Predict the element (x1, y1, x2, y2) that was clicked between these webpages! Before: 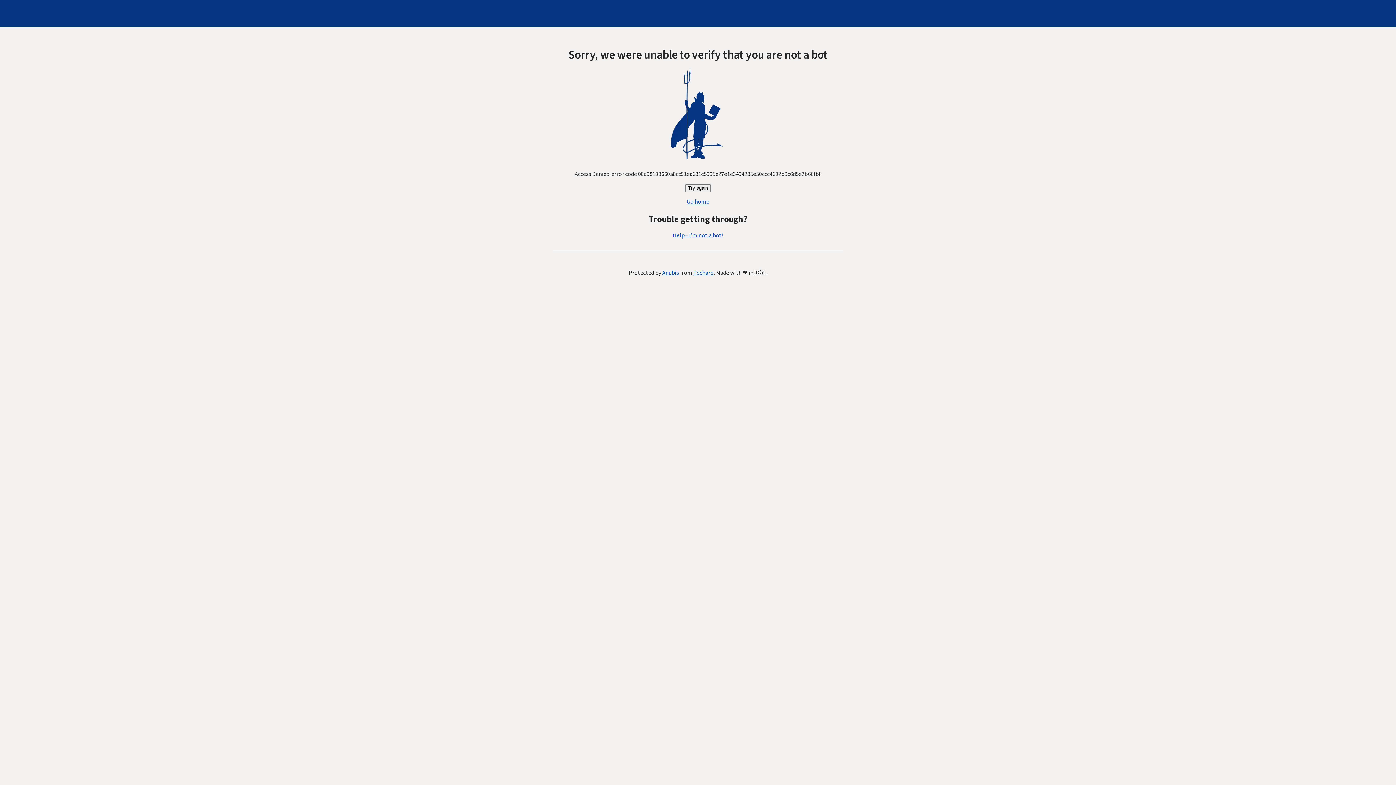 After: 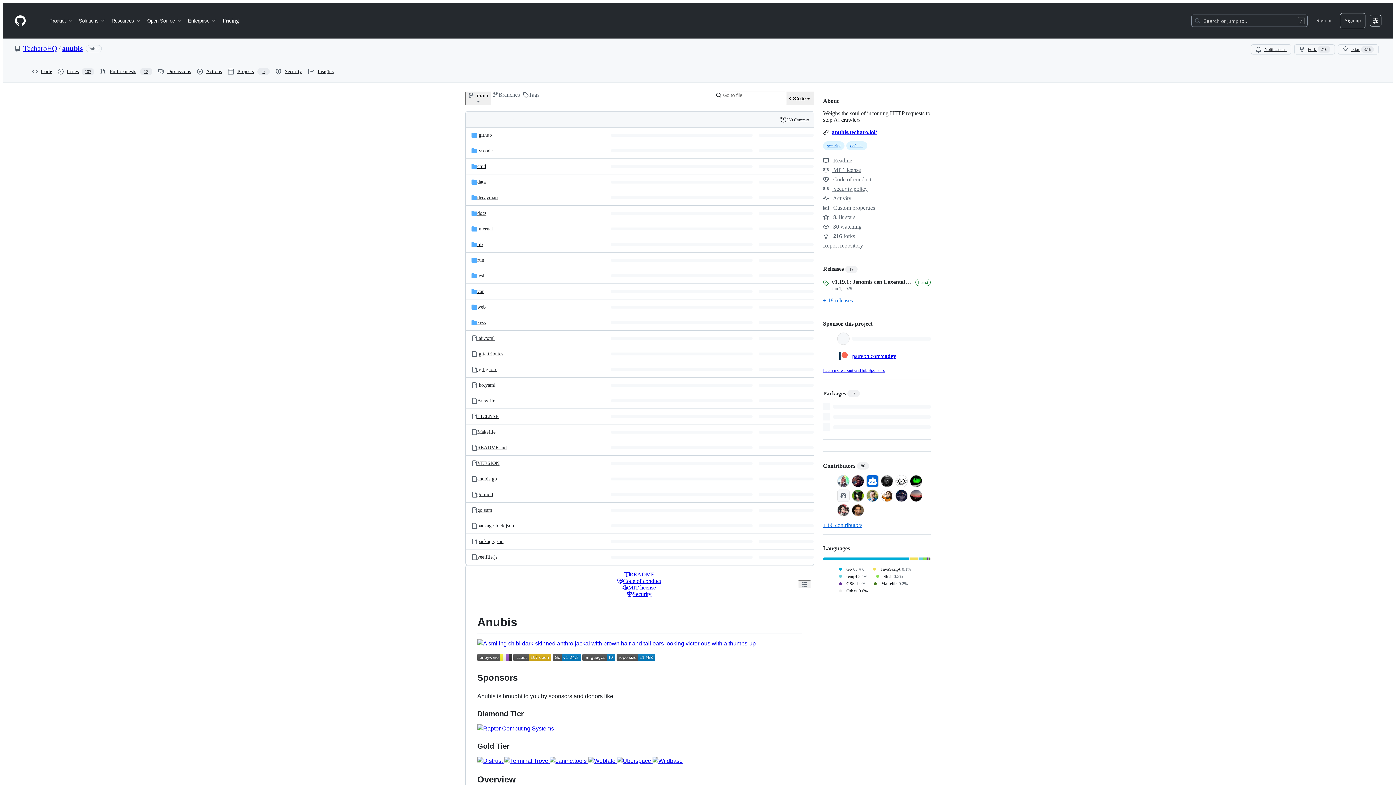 Action: bbox: (662, 269, 679, 277) label: Anubis